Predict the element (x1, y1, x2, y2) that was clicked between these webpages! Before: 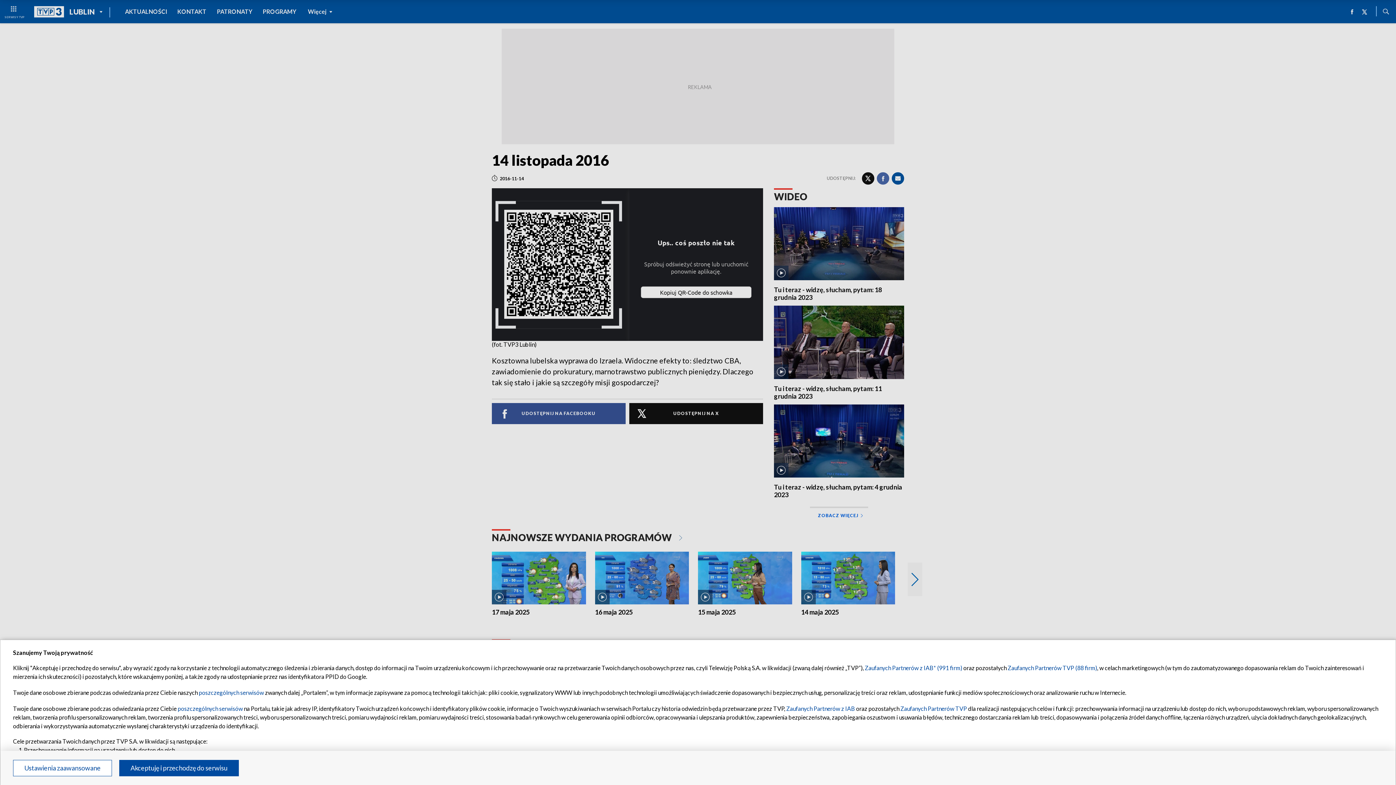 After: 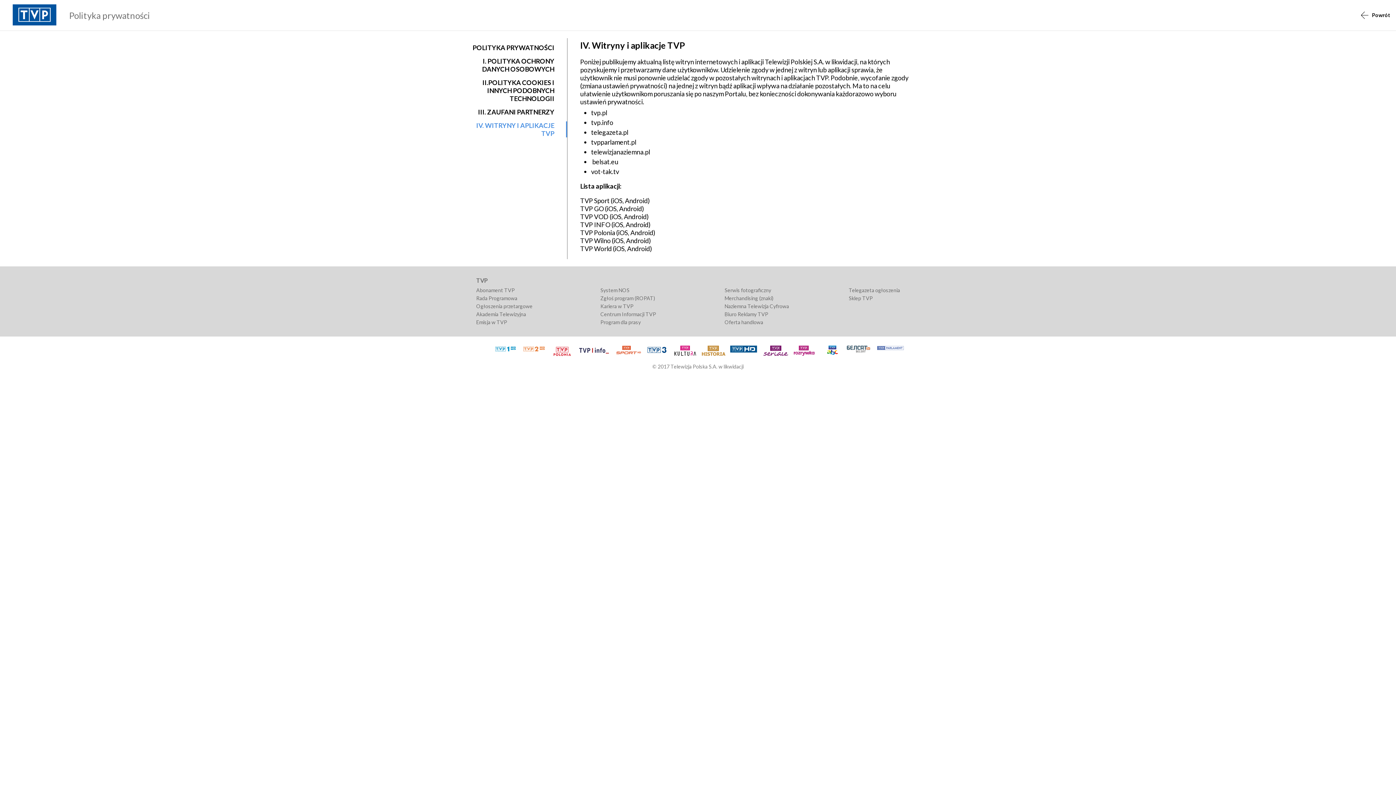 Action: label: poszczególnych serwisów bbox: (177, 705, 242, 712)